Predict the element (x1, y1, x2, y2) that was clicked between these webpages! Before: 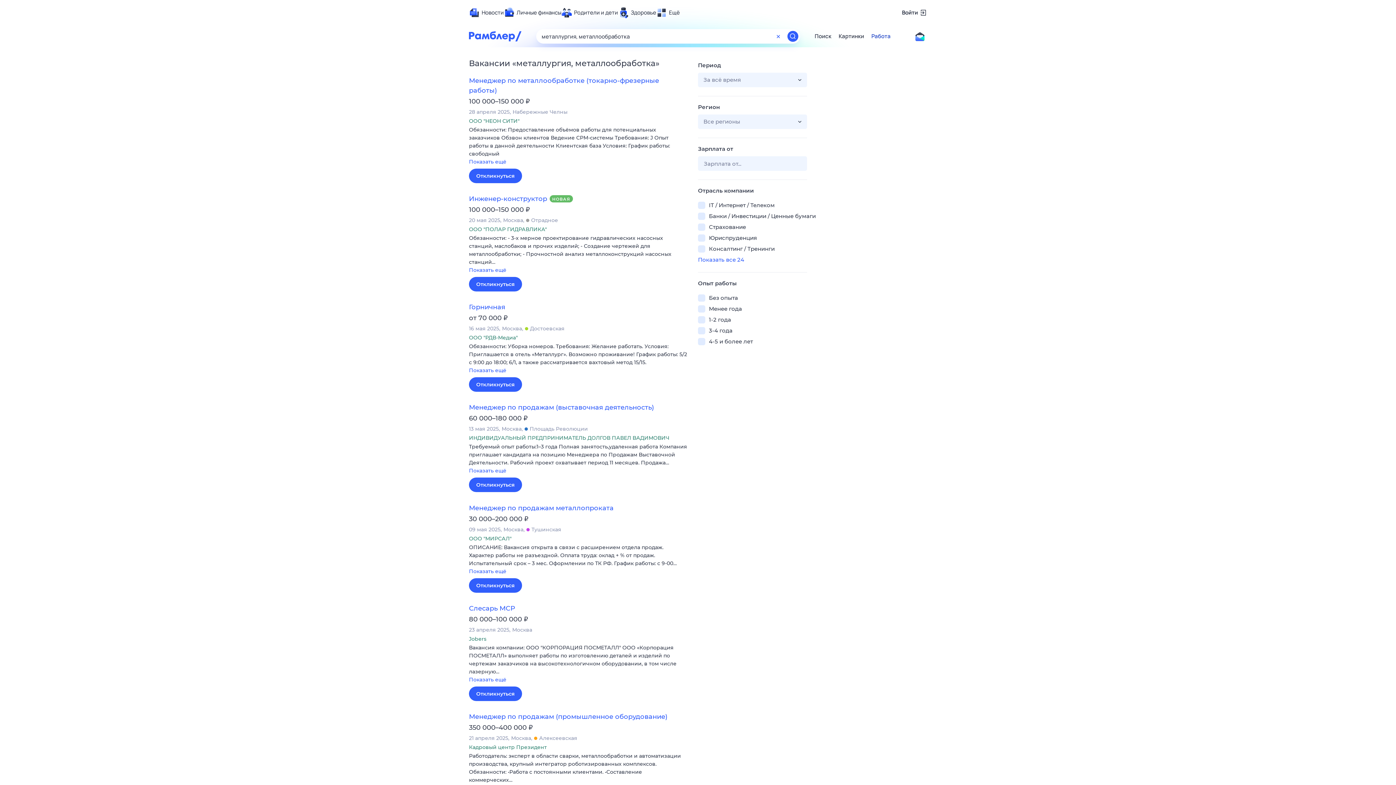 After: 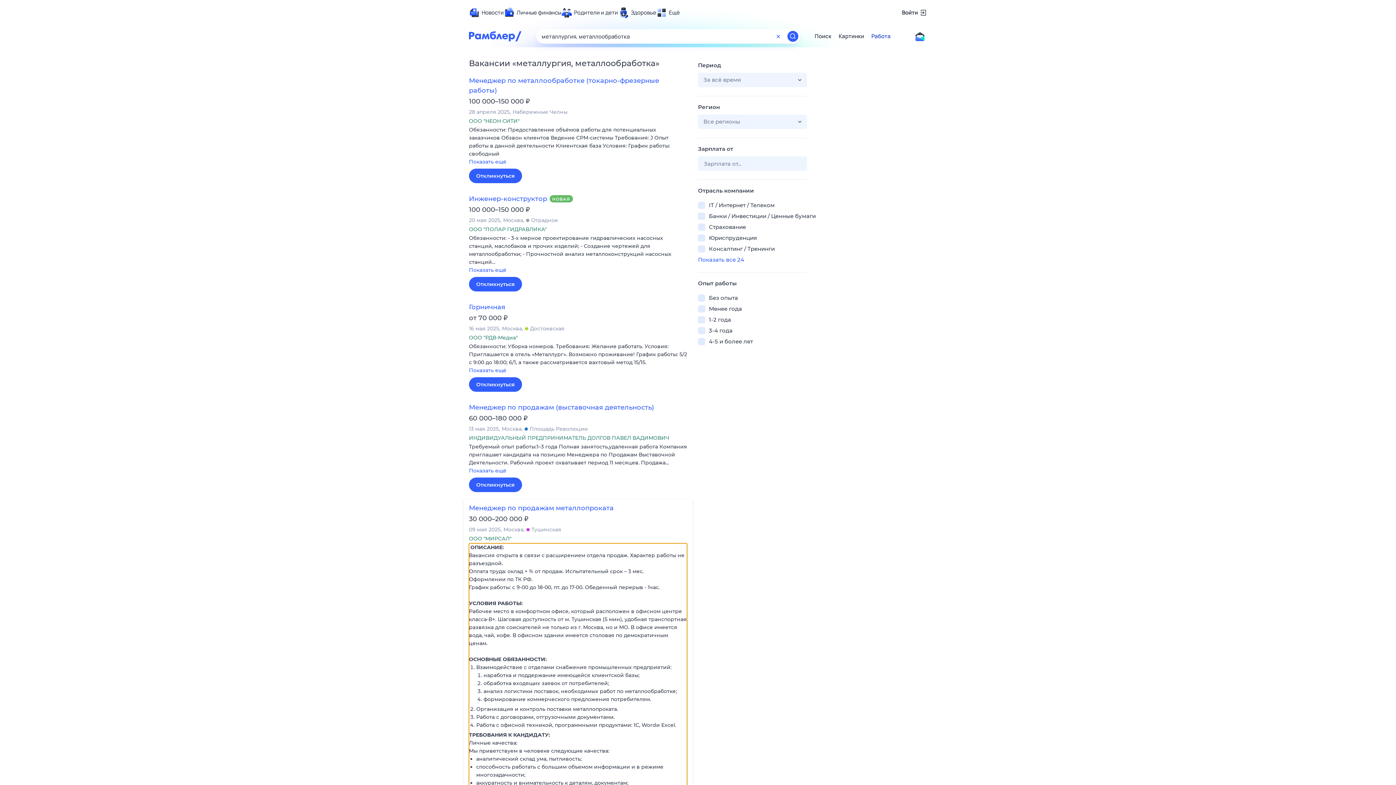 Action: label: ОПИСАНИЕ: Вакансия открыта в связи с расширением отдела продаж. Характер работы не разъездной. Оплата труда: оклад + % от продаж. Испытательный срок – 3 мес. Оформлении по ТК РФ. График работы: с 9-00… 
Показать ещё bbox: (469, 543, 687, 576)